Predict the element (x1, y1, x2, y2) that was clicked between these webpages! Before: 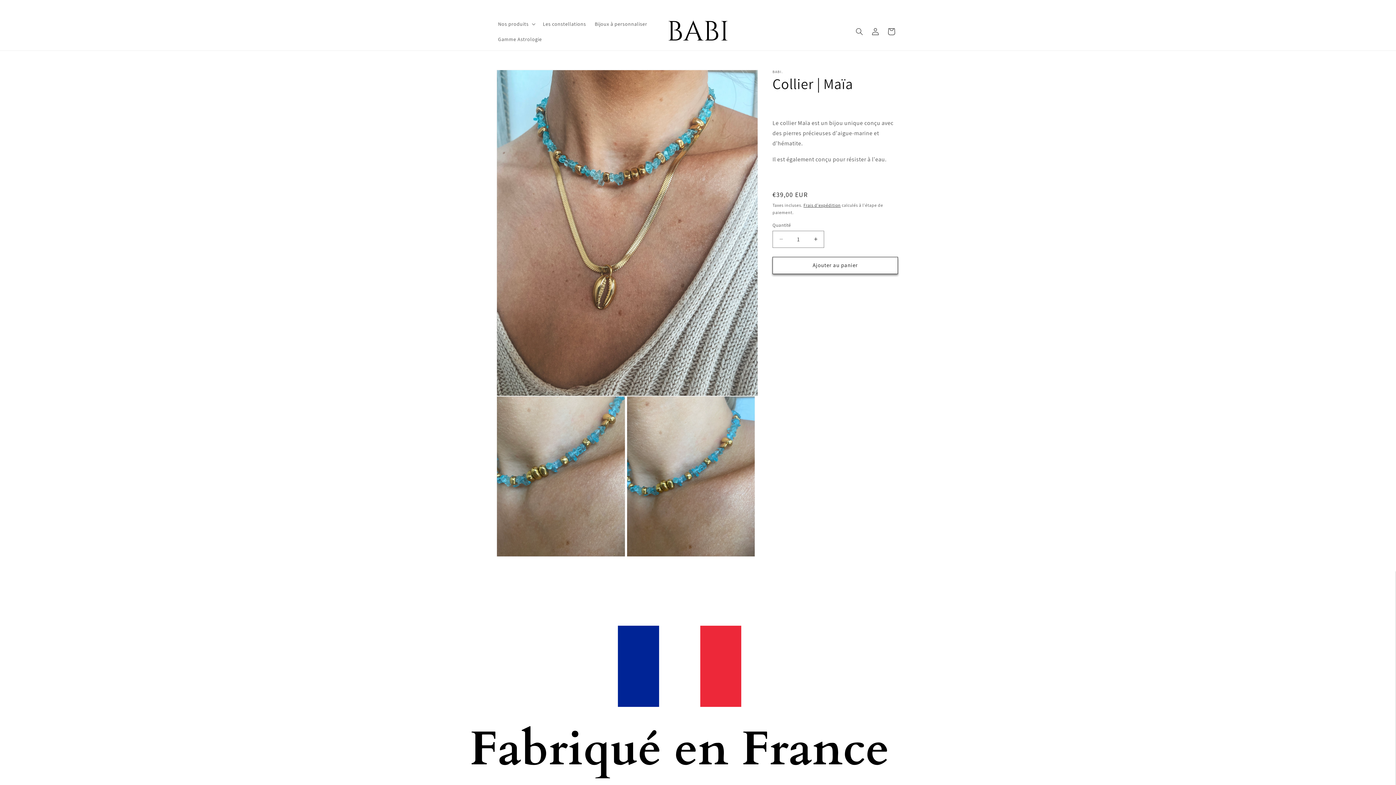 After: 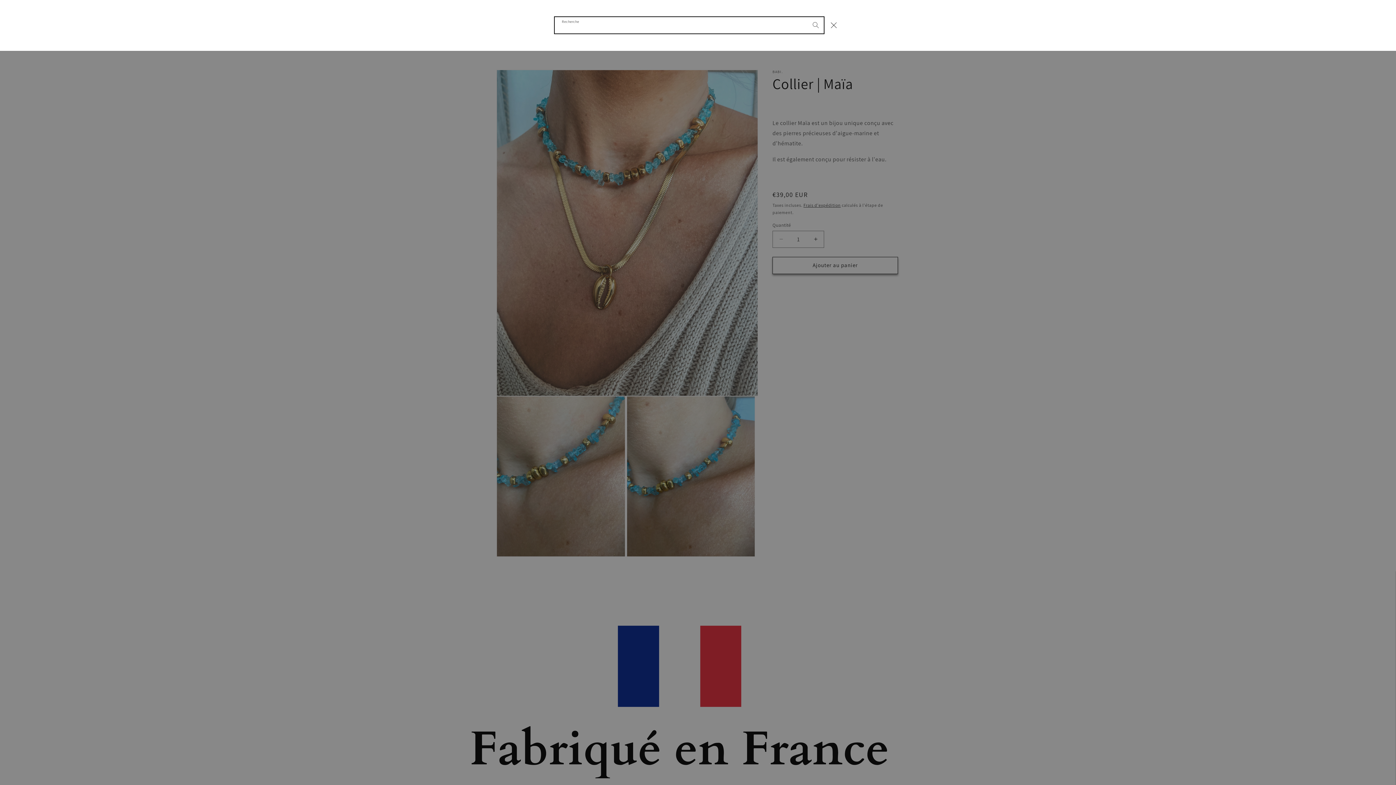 Action: label: Recherche bbox: (851, 23, 867, 39)